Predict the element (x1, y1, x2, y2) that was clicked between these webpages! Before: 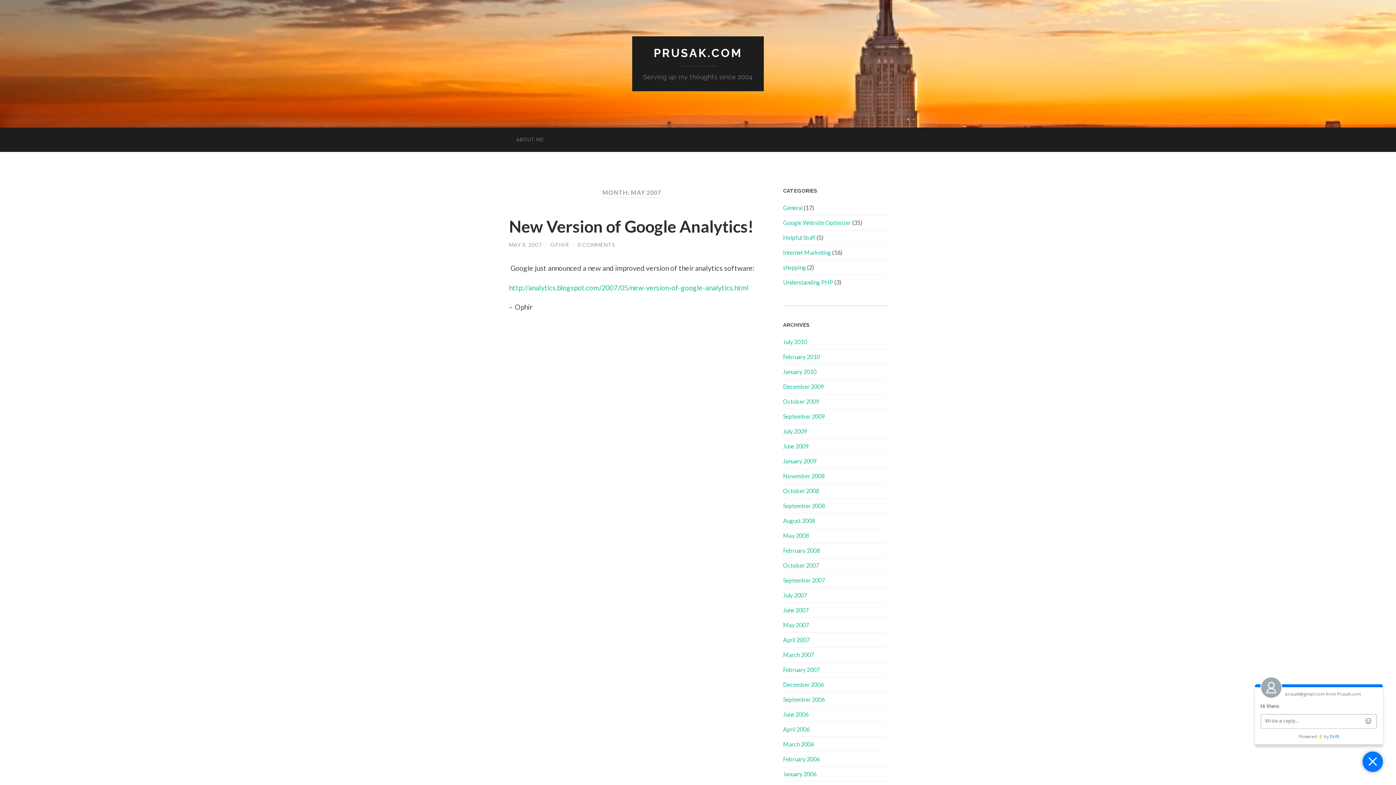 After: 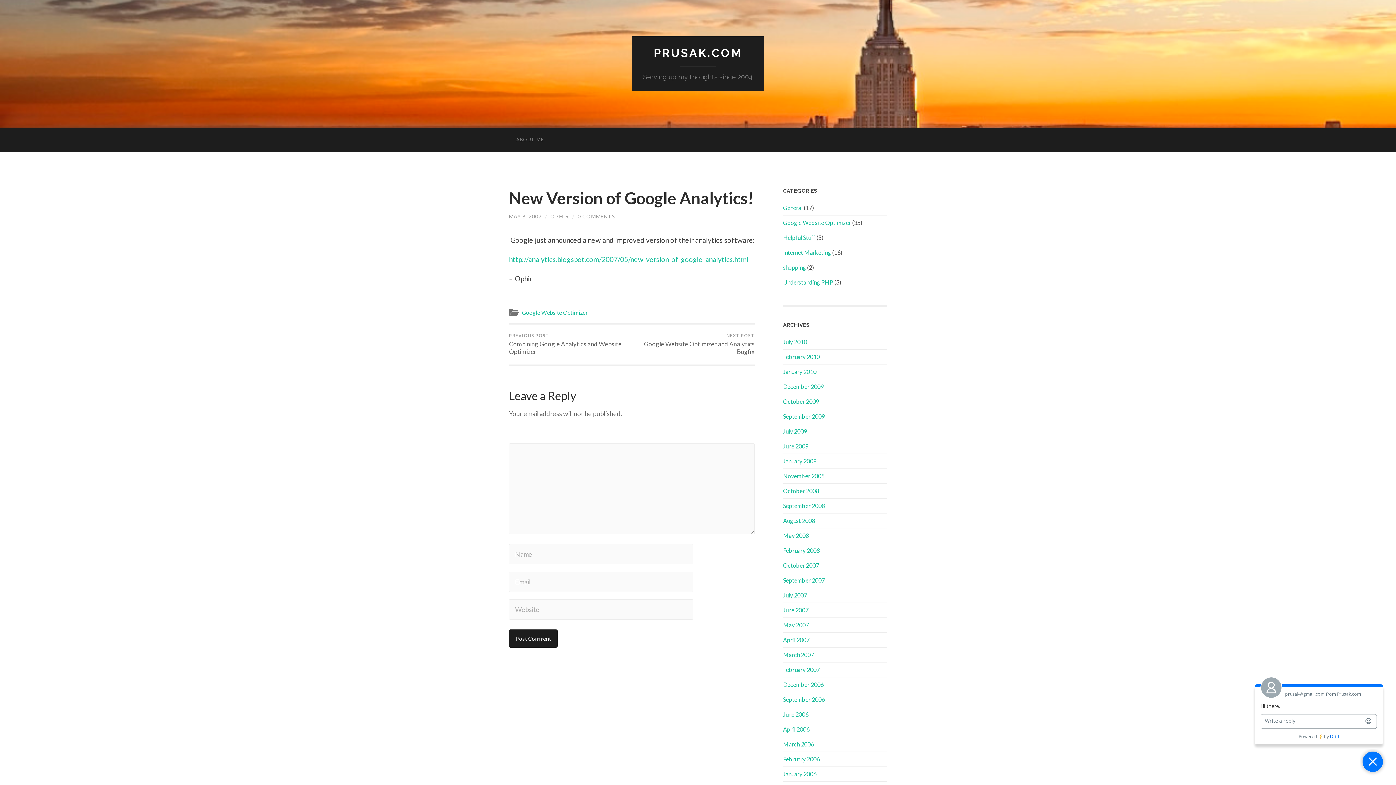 Action: label: New Version of Google Analytics! bbox: (509, 216, 754, 236)